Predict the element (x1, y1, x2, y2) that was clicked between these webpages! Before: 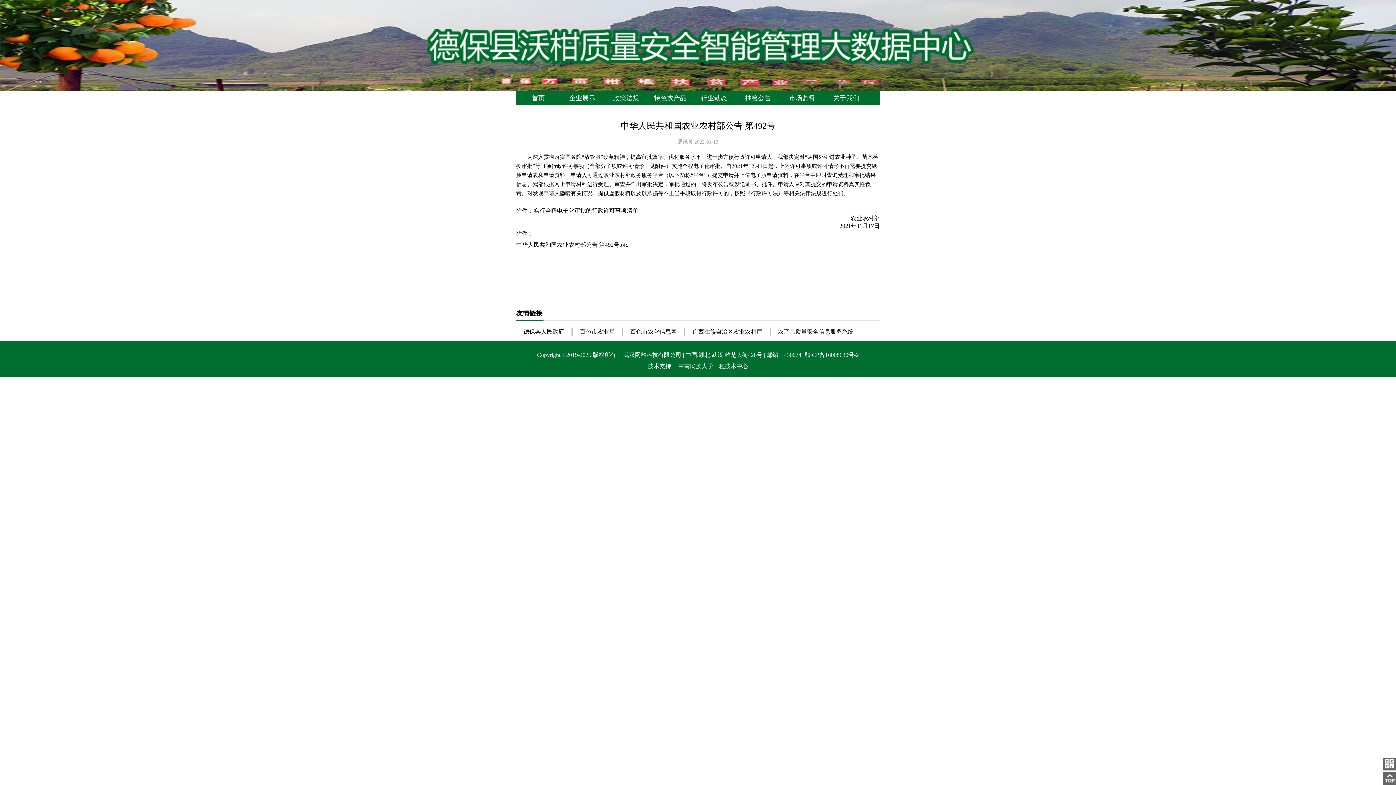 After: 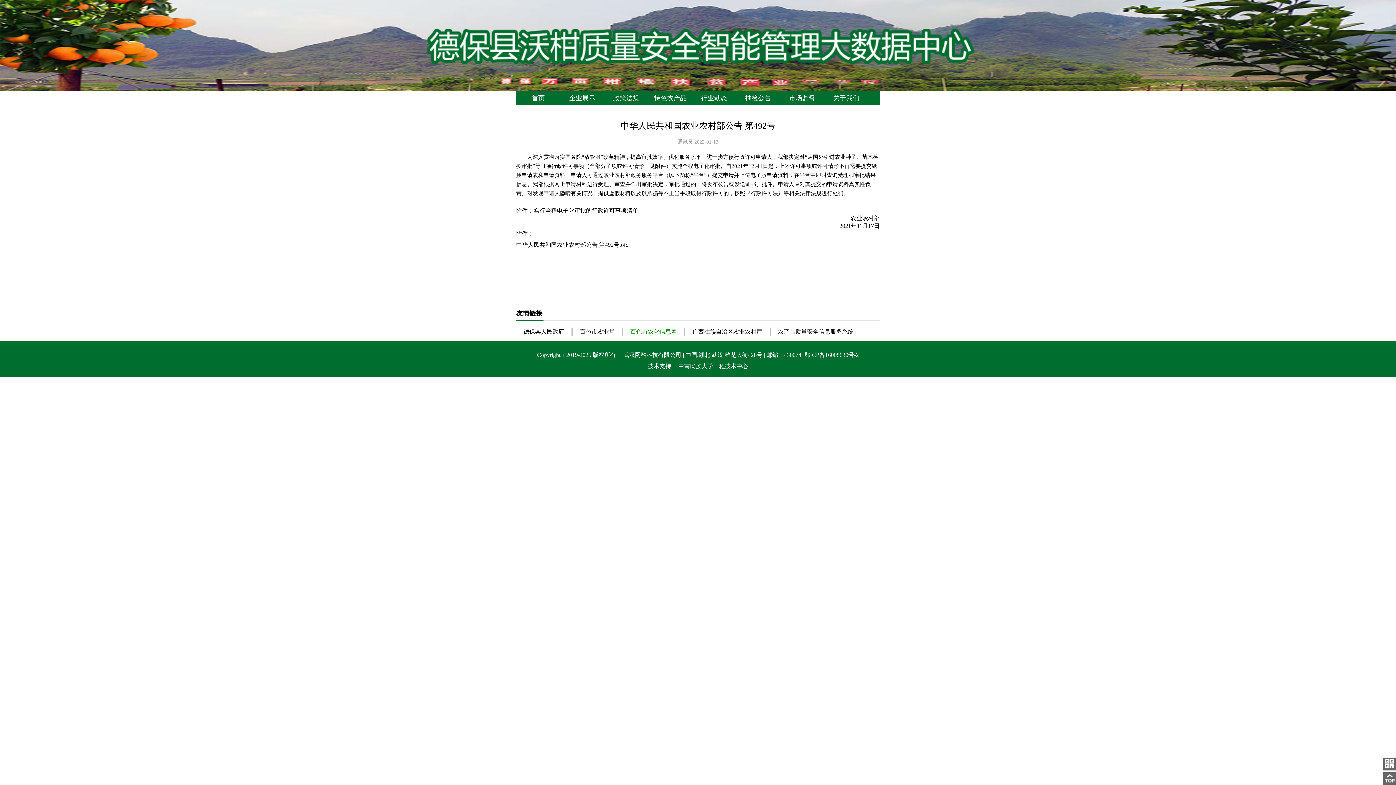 Action: bbox: (630, 328, 677, 334) label: 百色市农化信息网